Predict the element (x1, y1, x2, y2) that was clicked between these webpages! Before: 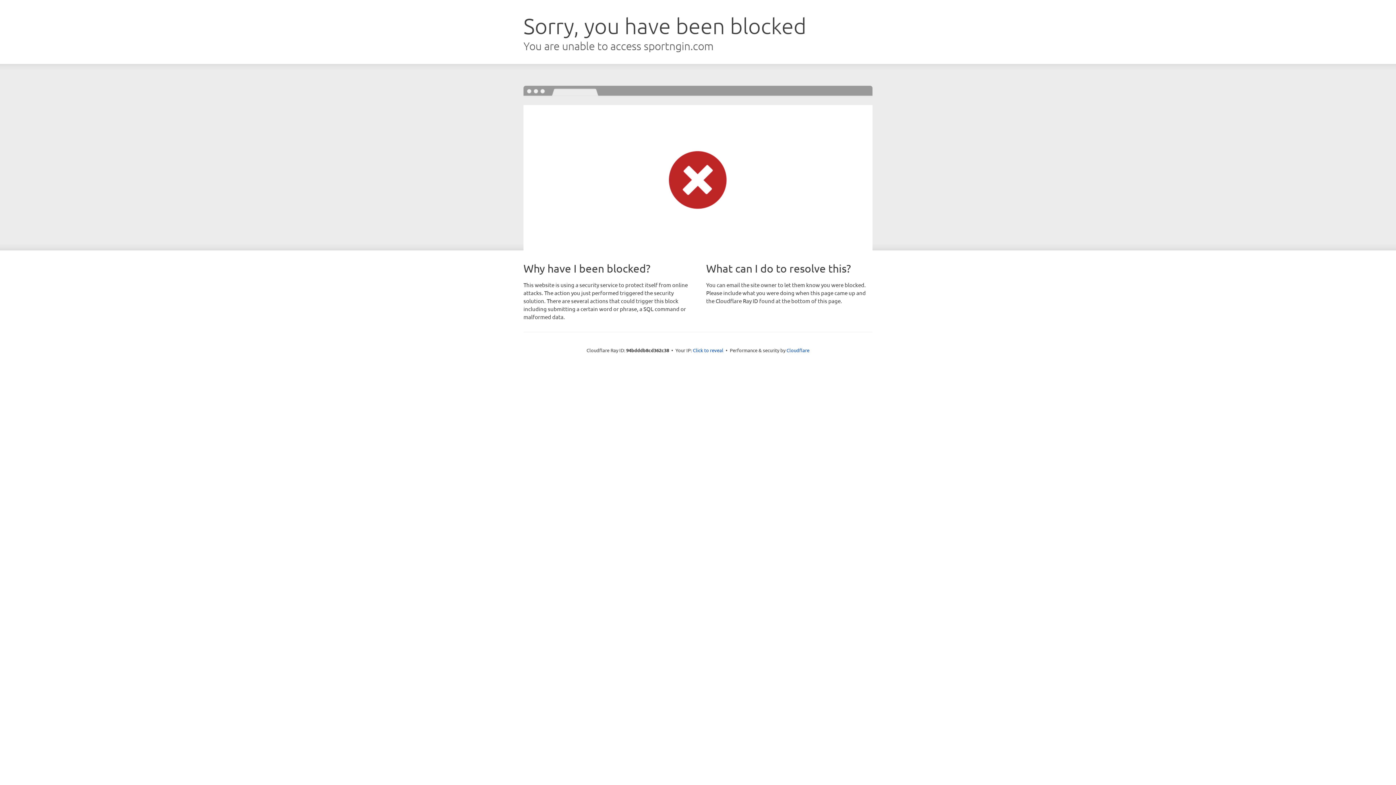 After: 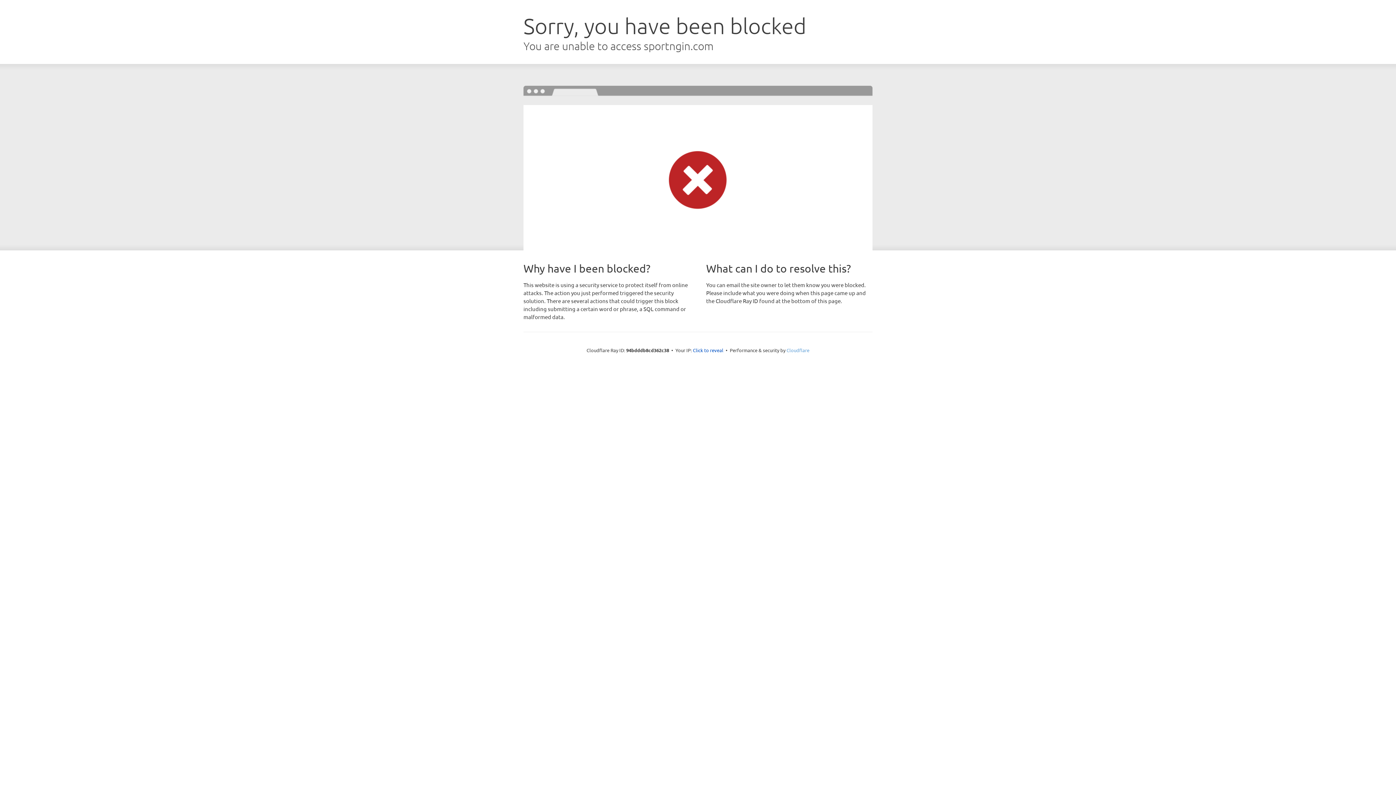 Action: bbox: (786, 347, 809, 353) label: Cloudflare